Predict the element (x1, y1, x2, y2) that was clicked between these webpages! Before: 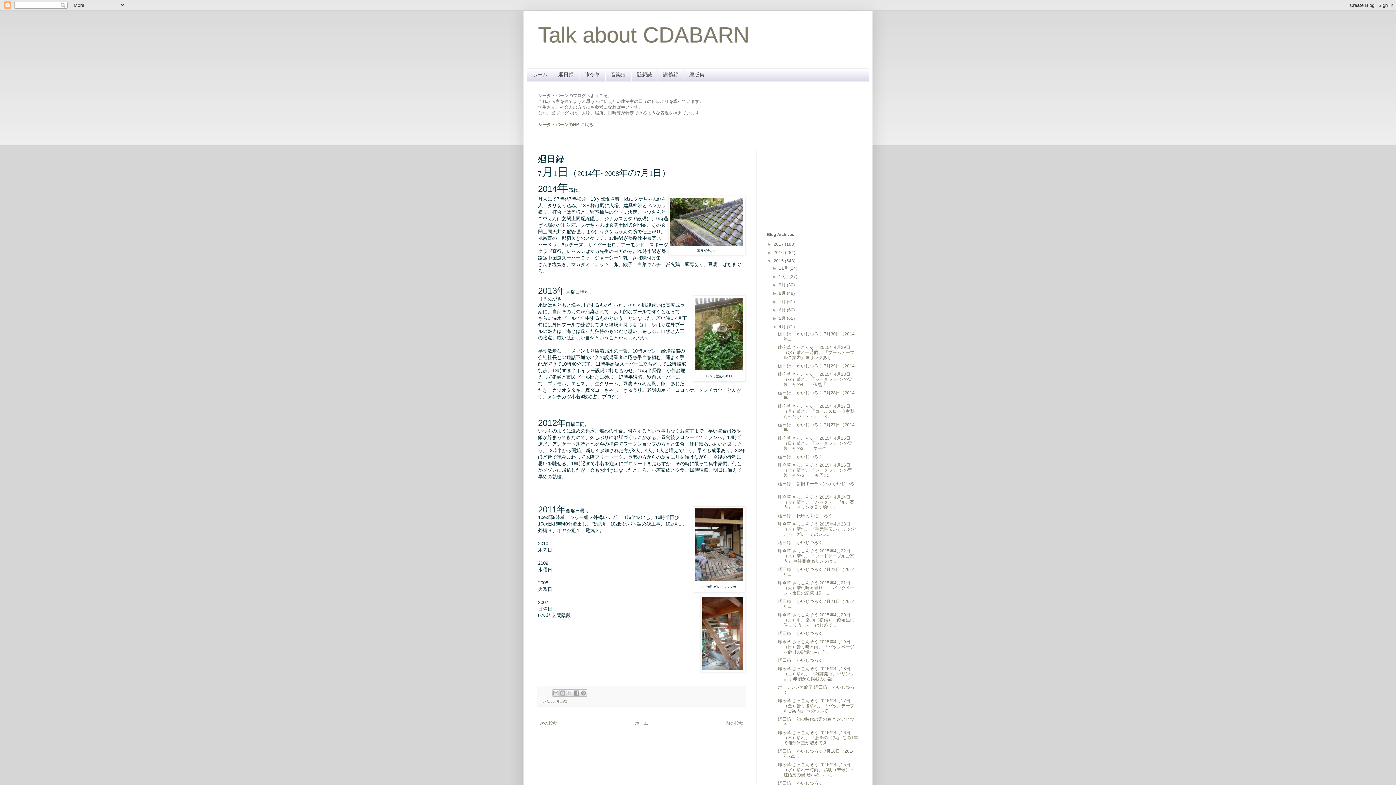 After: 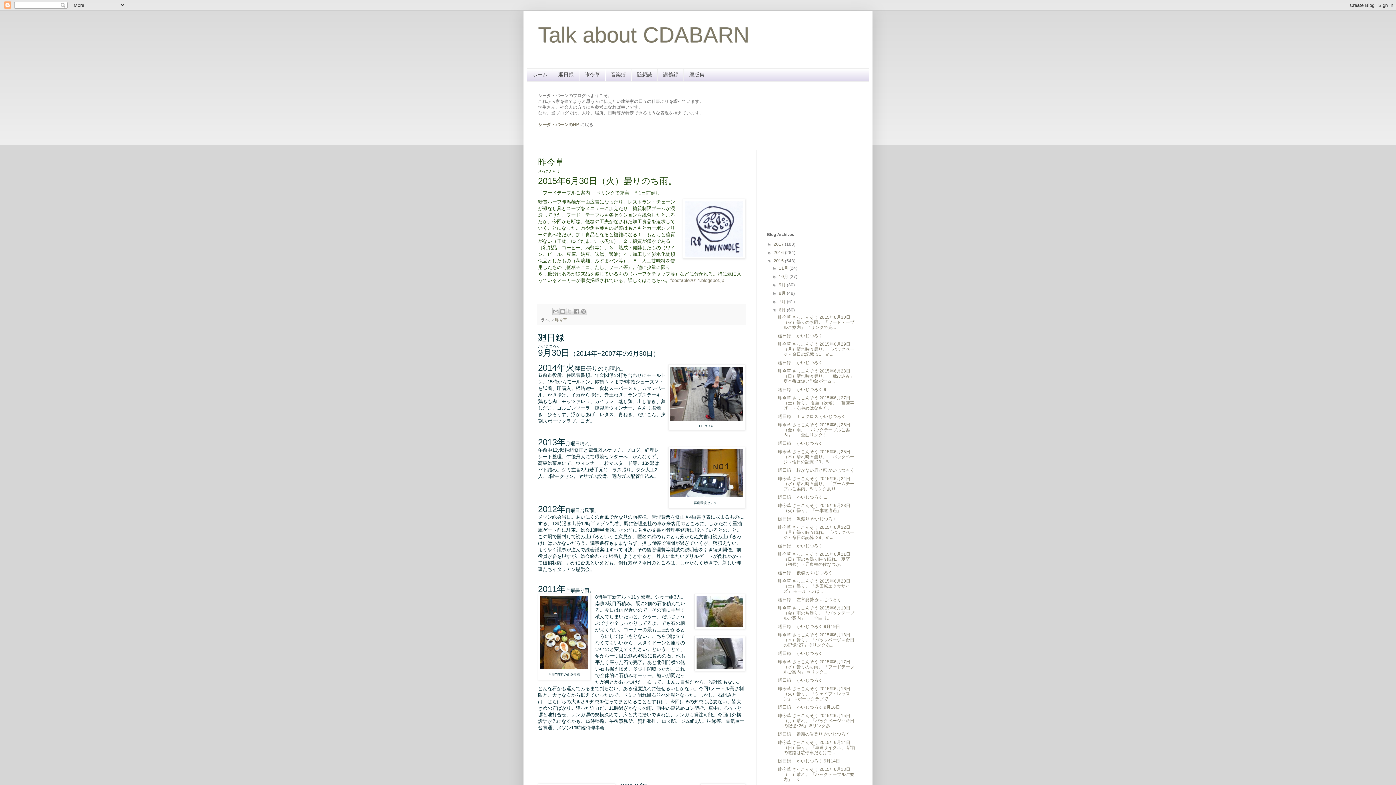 Action: label: 6月  bbox: (779, 307, 787, 312)